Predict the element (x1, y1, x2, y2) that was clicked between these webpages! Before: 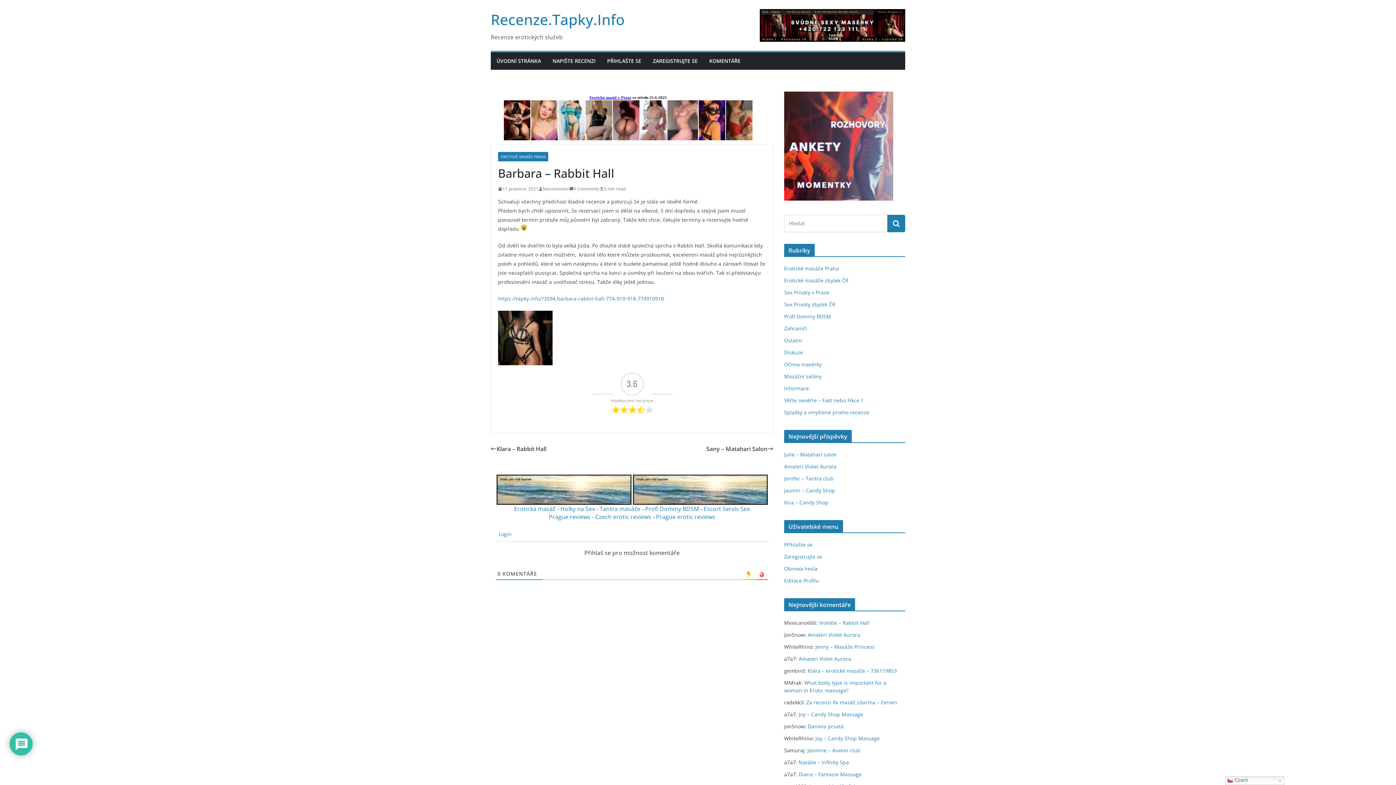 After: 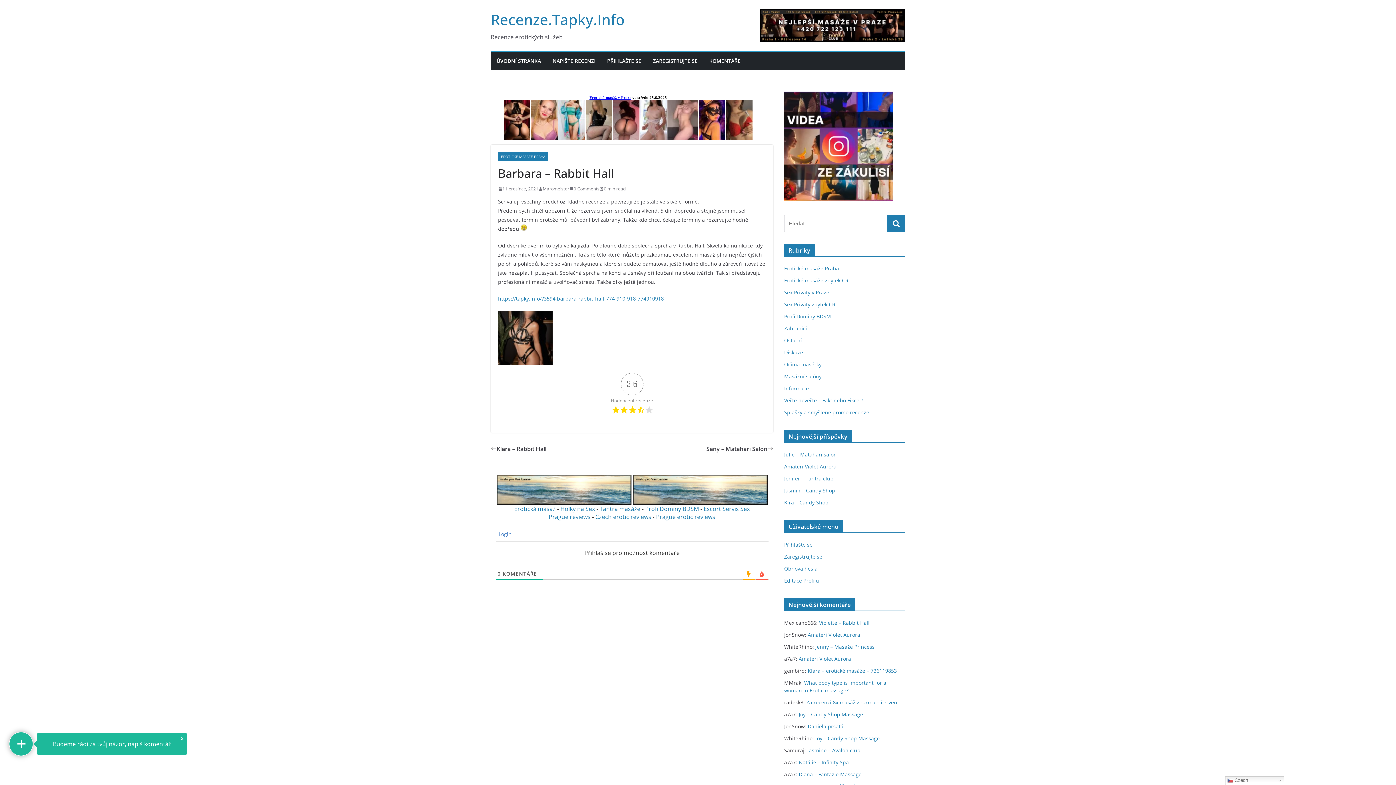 Action: label: Tantra masáže bbox: (599, 505, 640, 513)